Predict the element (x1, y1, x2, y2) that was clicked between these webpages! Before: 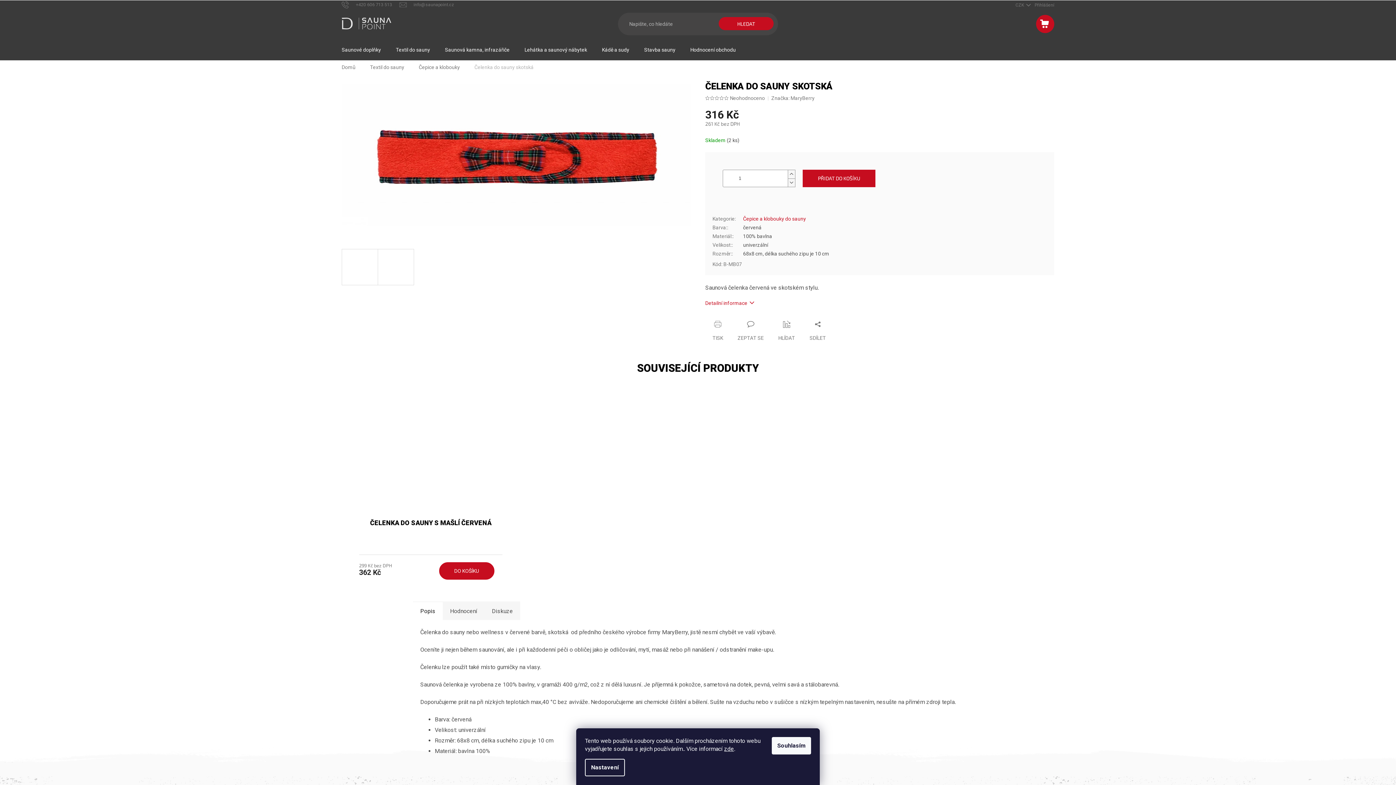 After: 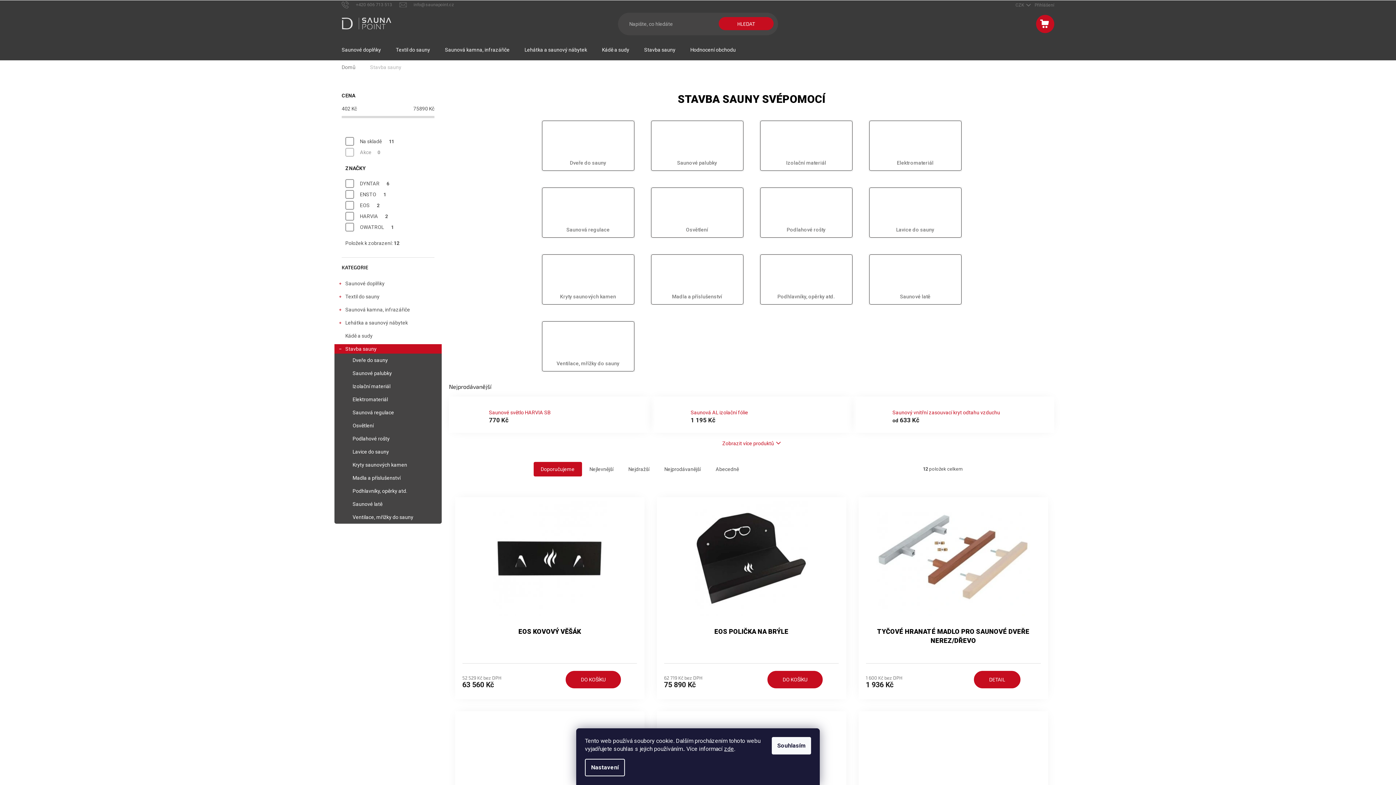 Action: bbox: (637, 38, 682, 61) label: Stavba sauny